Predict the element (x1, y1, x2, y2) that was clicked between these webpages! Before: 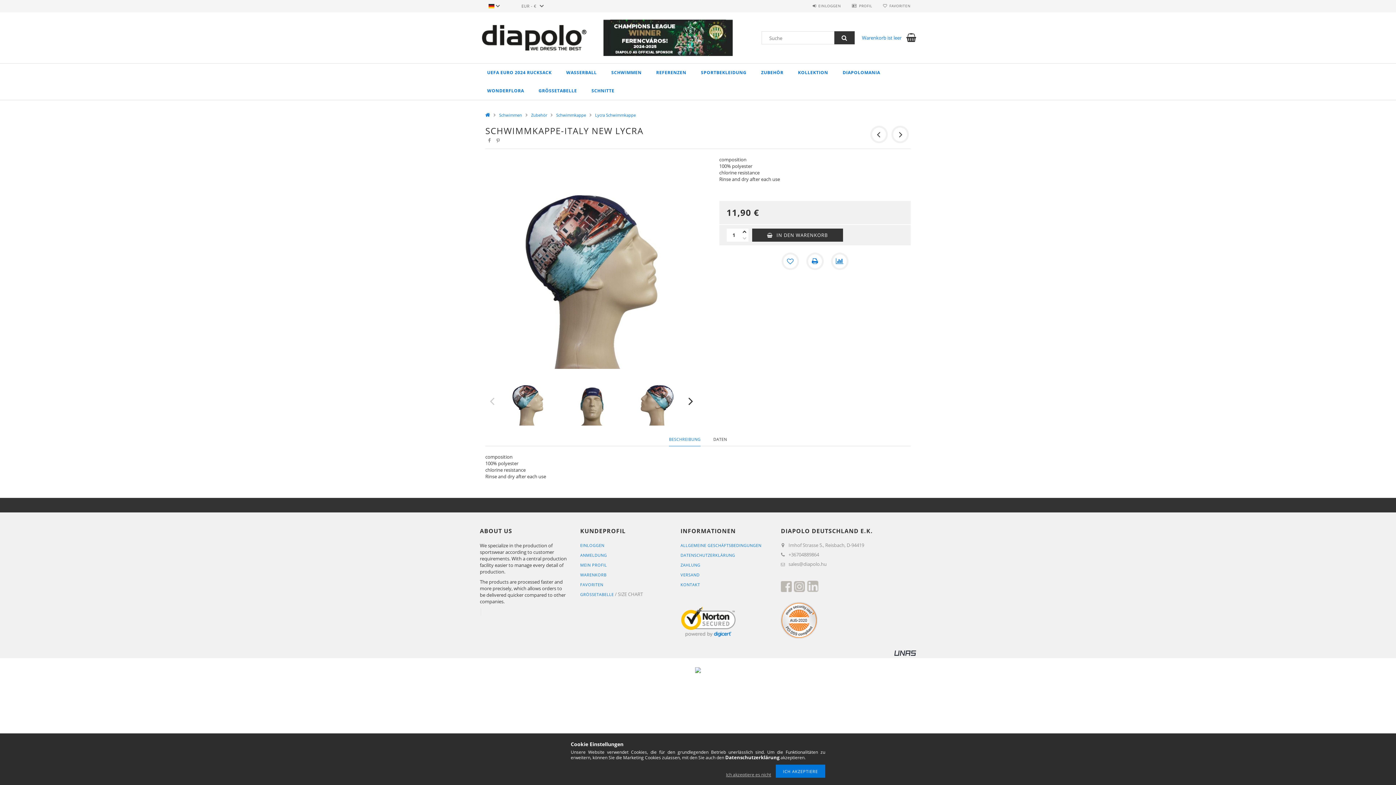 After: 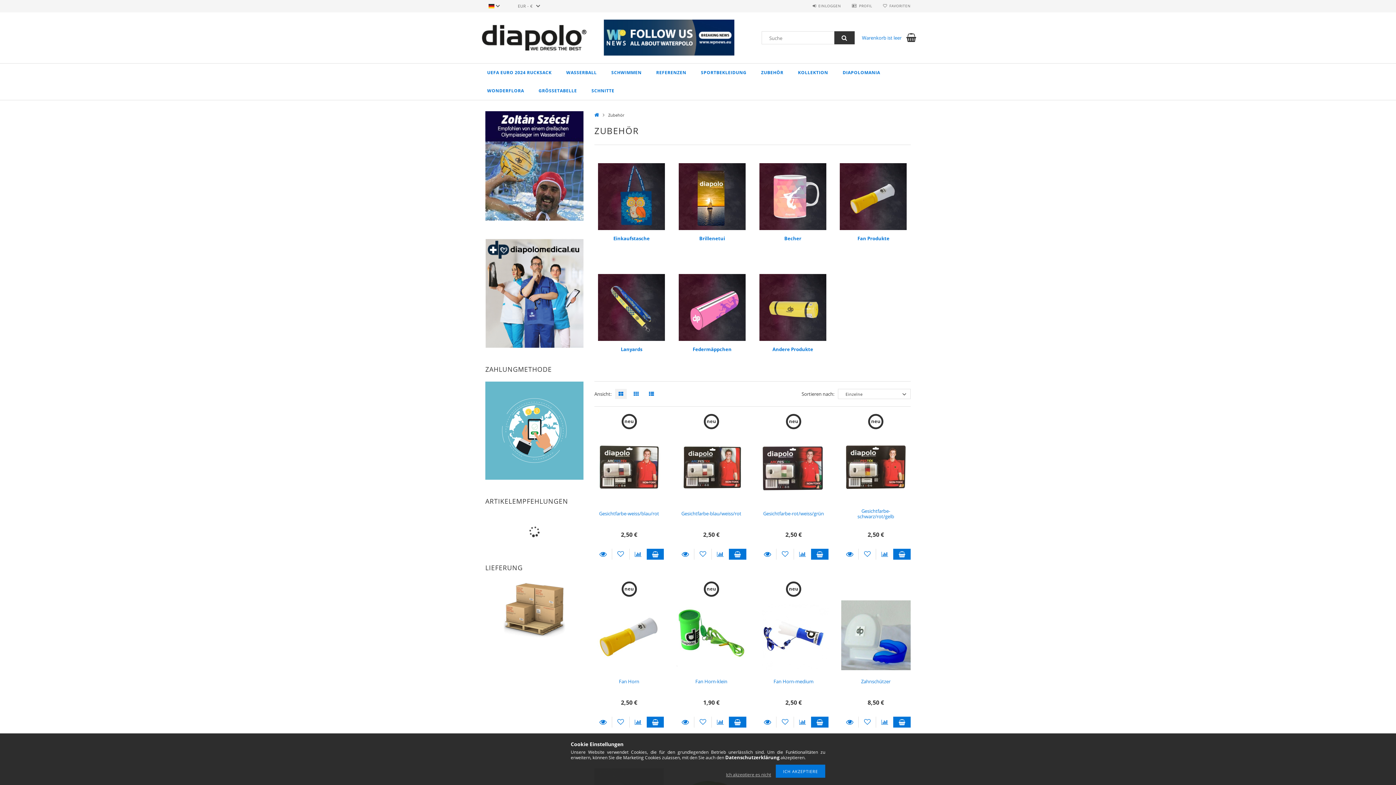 Action: bbox: (754, 63, 790, 81) label: ZUBEHÖR